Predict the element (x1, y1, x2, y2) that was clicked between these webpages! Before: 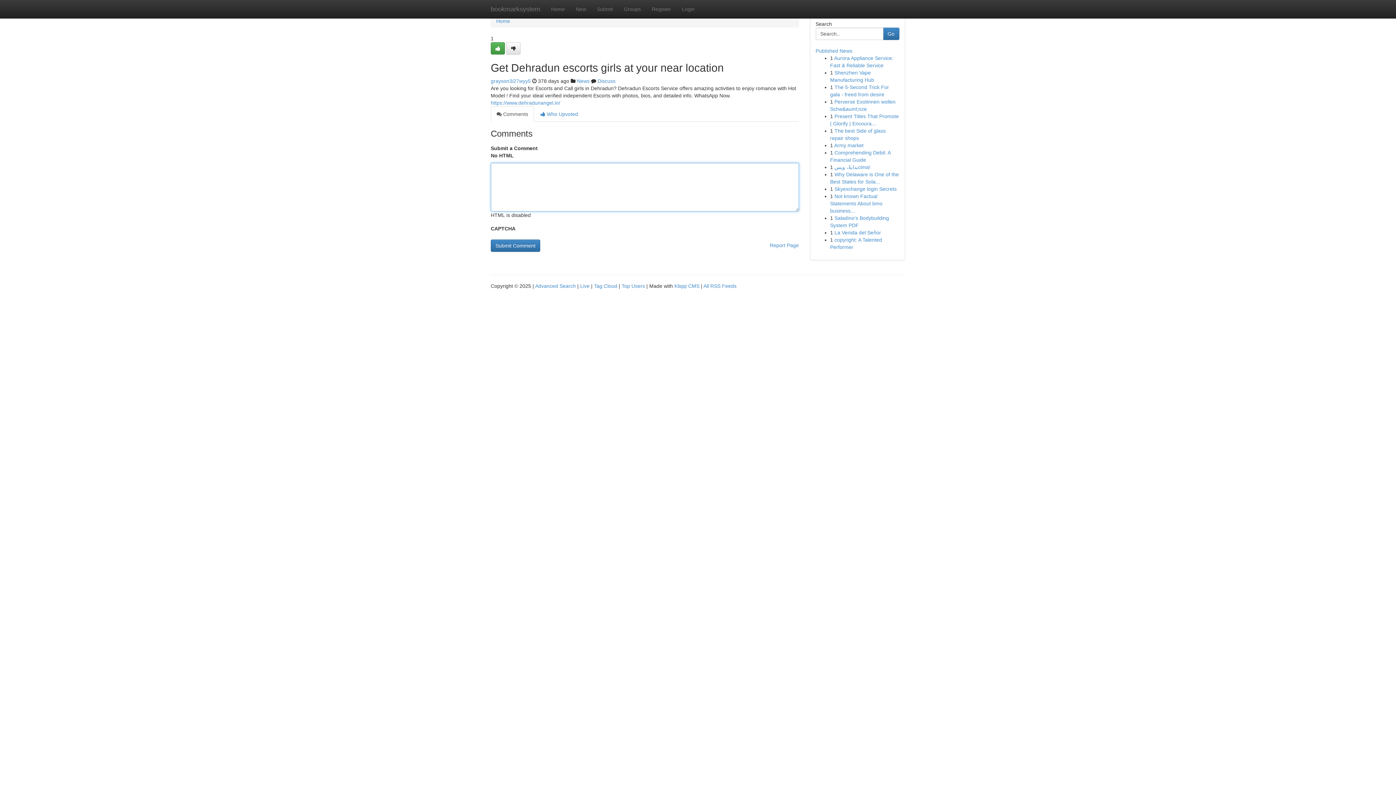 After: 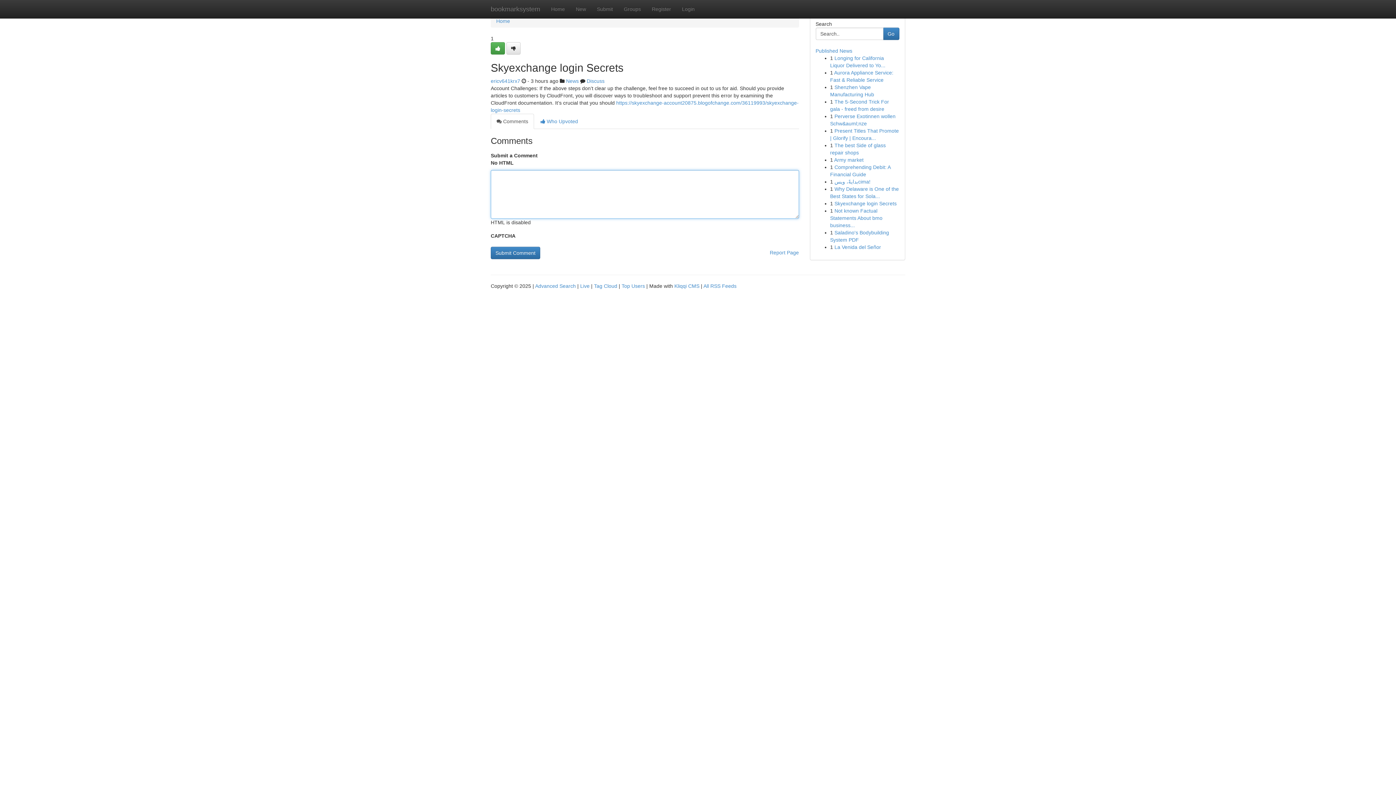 Action: label: Skyexchange login Secrets bbox: (834, 186, 896, 192)